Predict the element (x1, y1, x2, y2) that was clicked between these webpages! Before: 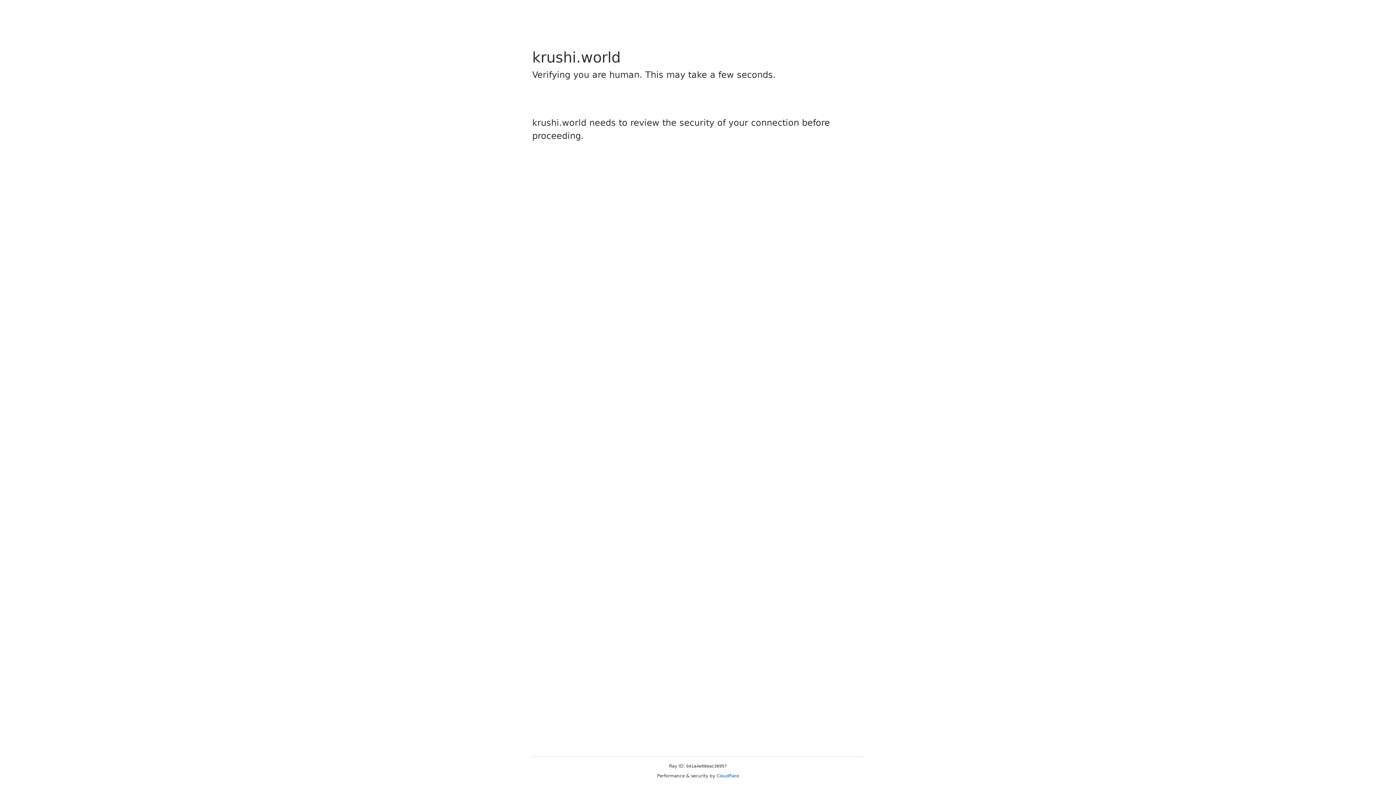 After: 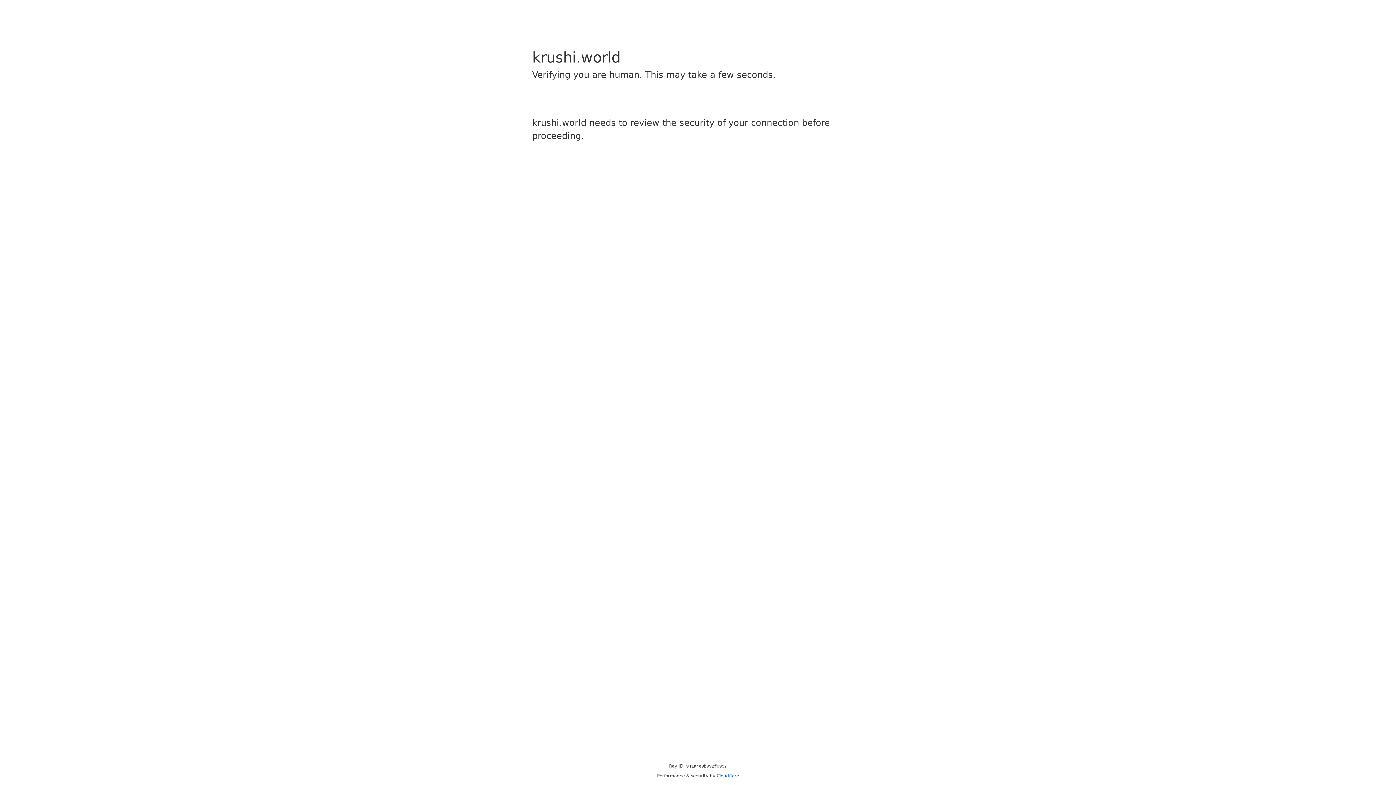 Action: label: Cloudflare bbox: (716, 773, 739, 778)